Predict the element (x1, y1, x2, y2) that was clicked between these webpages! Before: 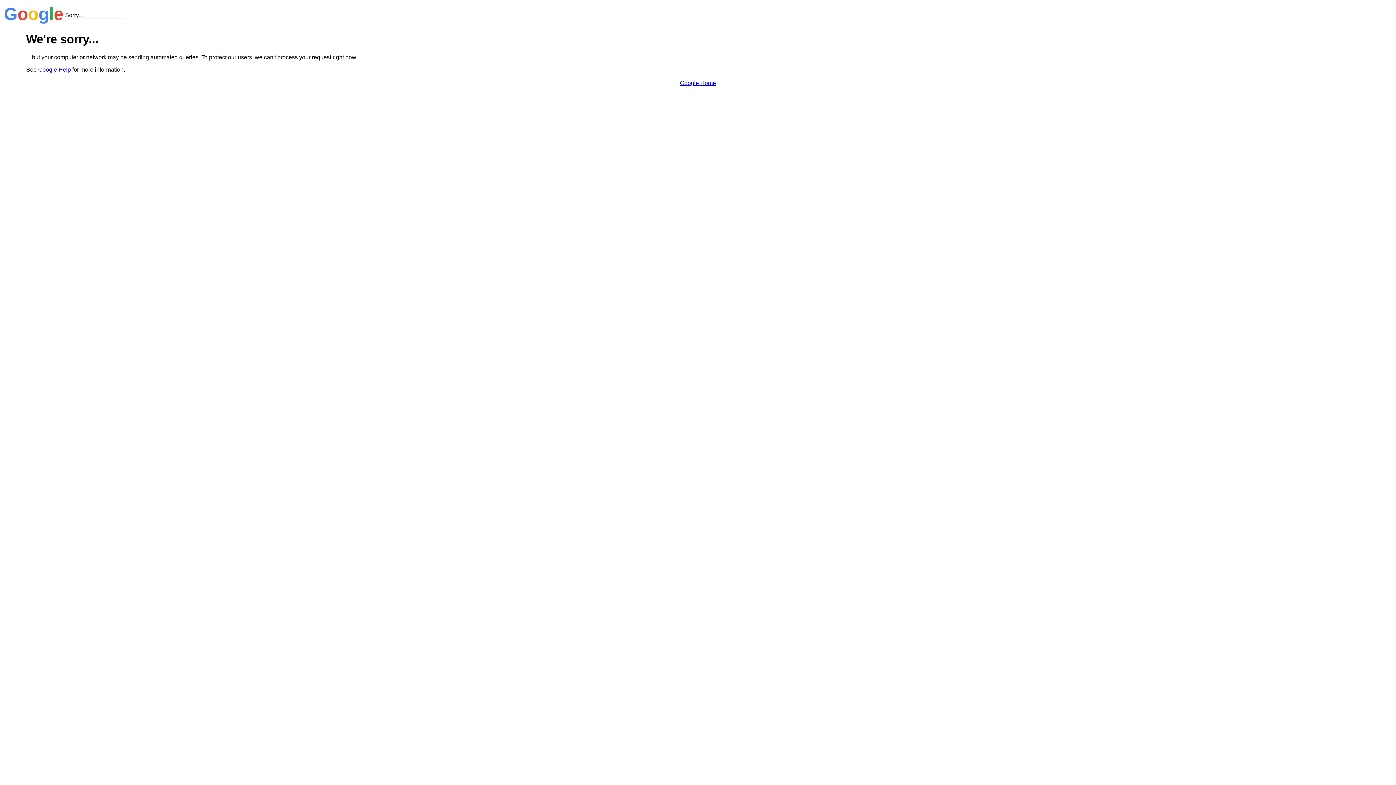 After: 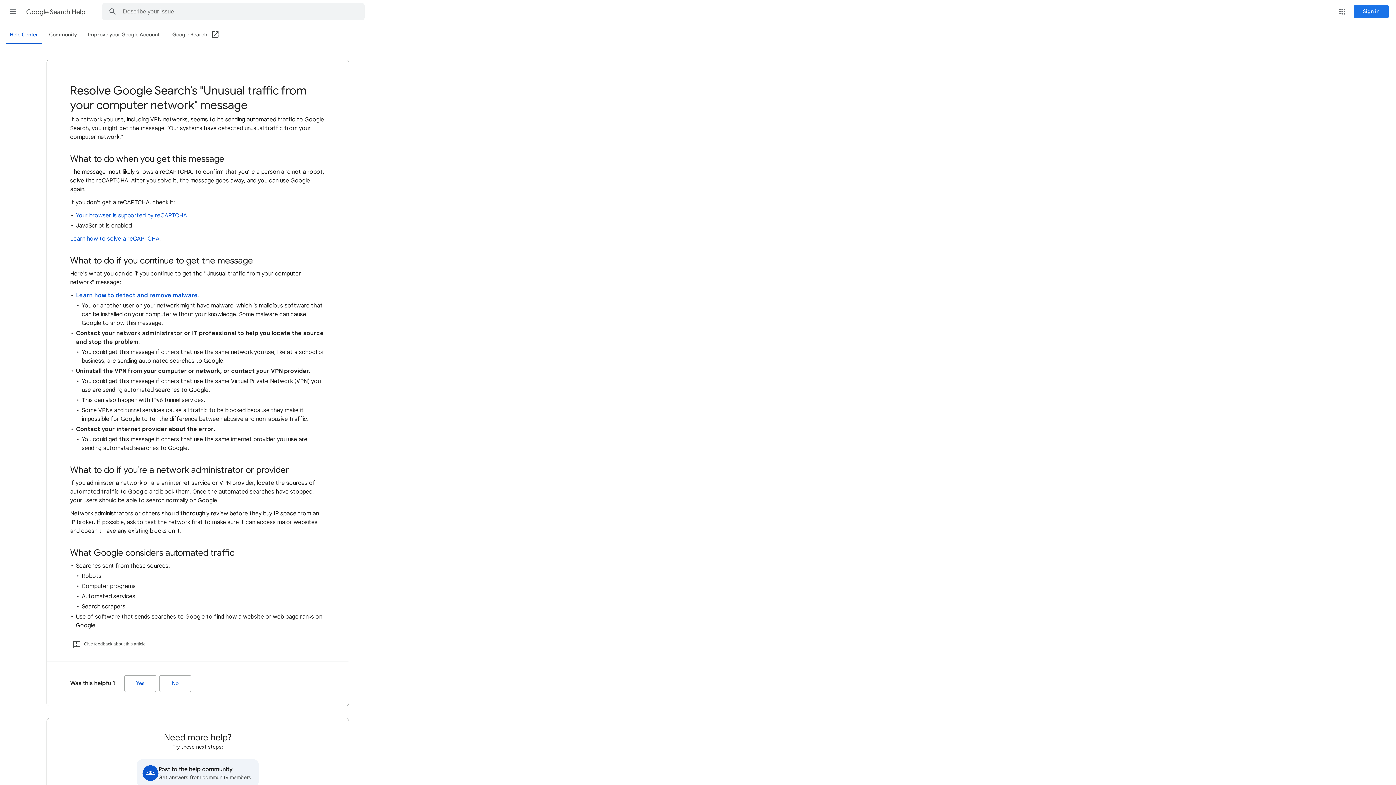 Action: bbox: (38, 66, 70, 72) label: Google Help